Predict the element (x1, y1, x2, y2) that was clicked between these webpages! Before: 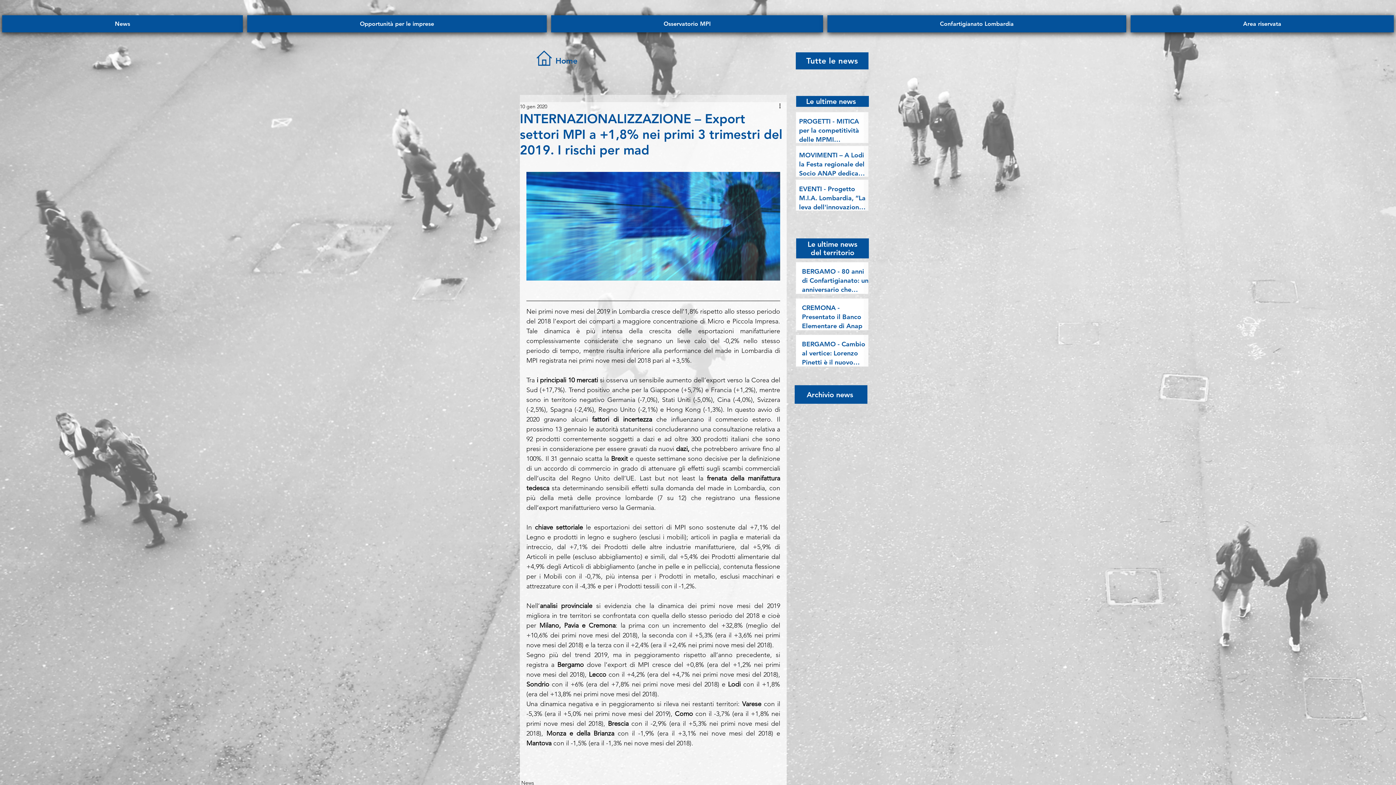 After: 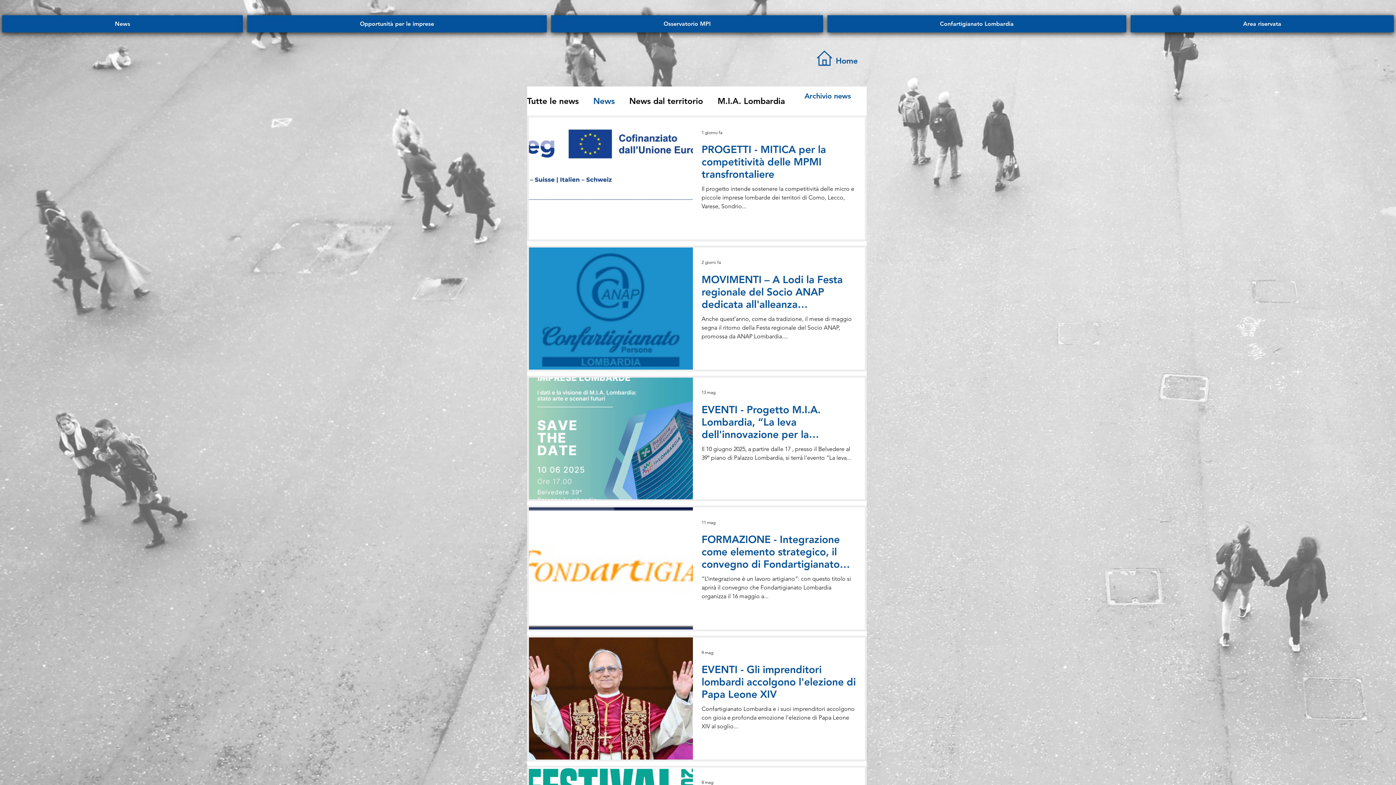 Action: bbox: (521, 779, 534, 787) label: News